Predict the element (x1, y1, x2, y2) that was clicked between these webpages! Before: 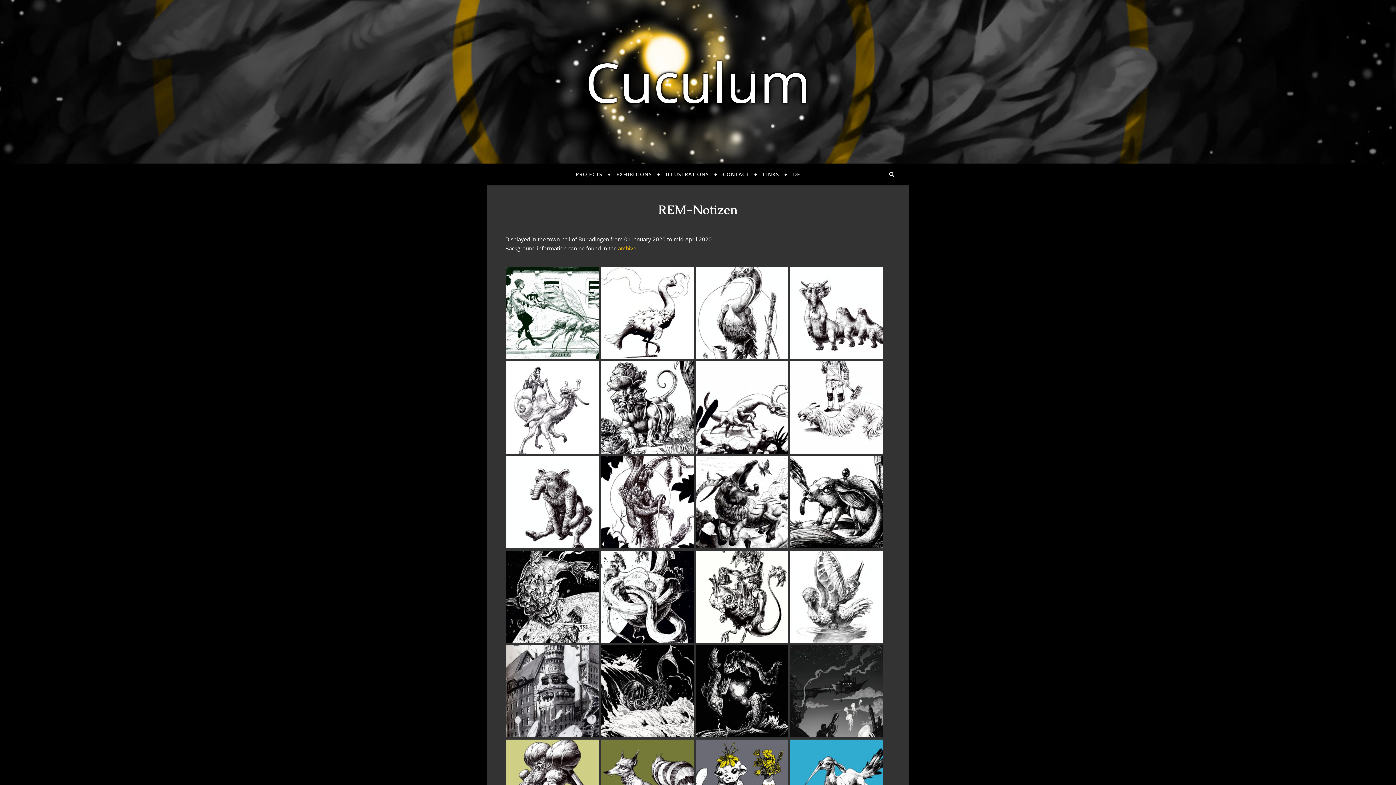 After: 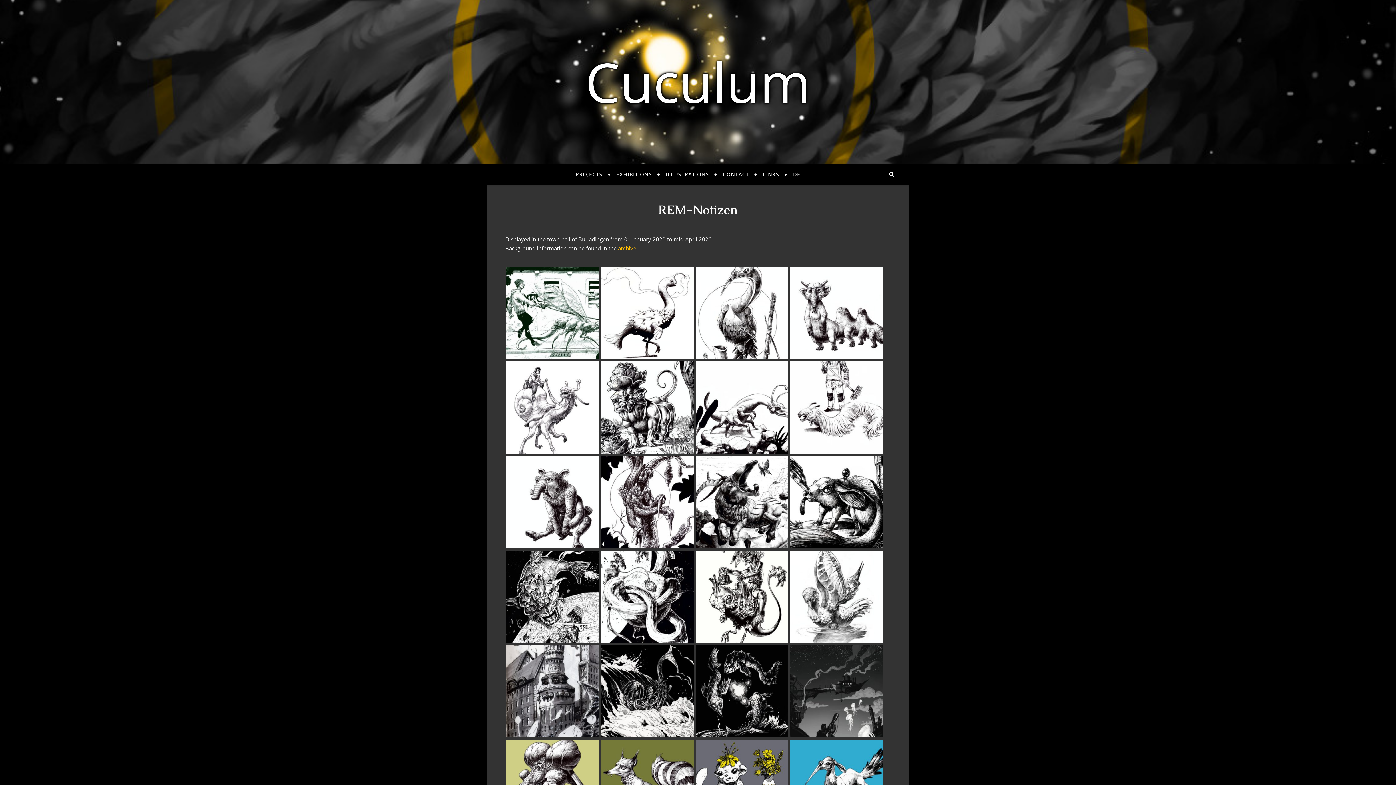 Action: bbox: (790, 266, 882, 359)